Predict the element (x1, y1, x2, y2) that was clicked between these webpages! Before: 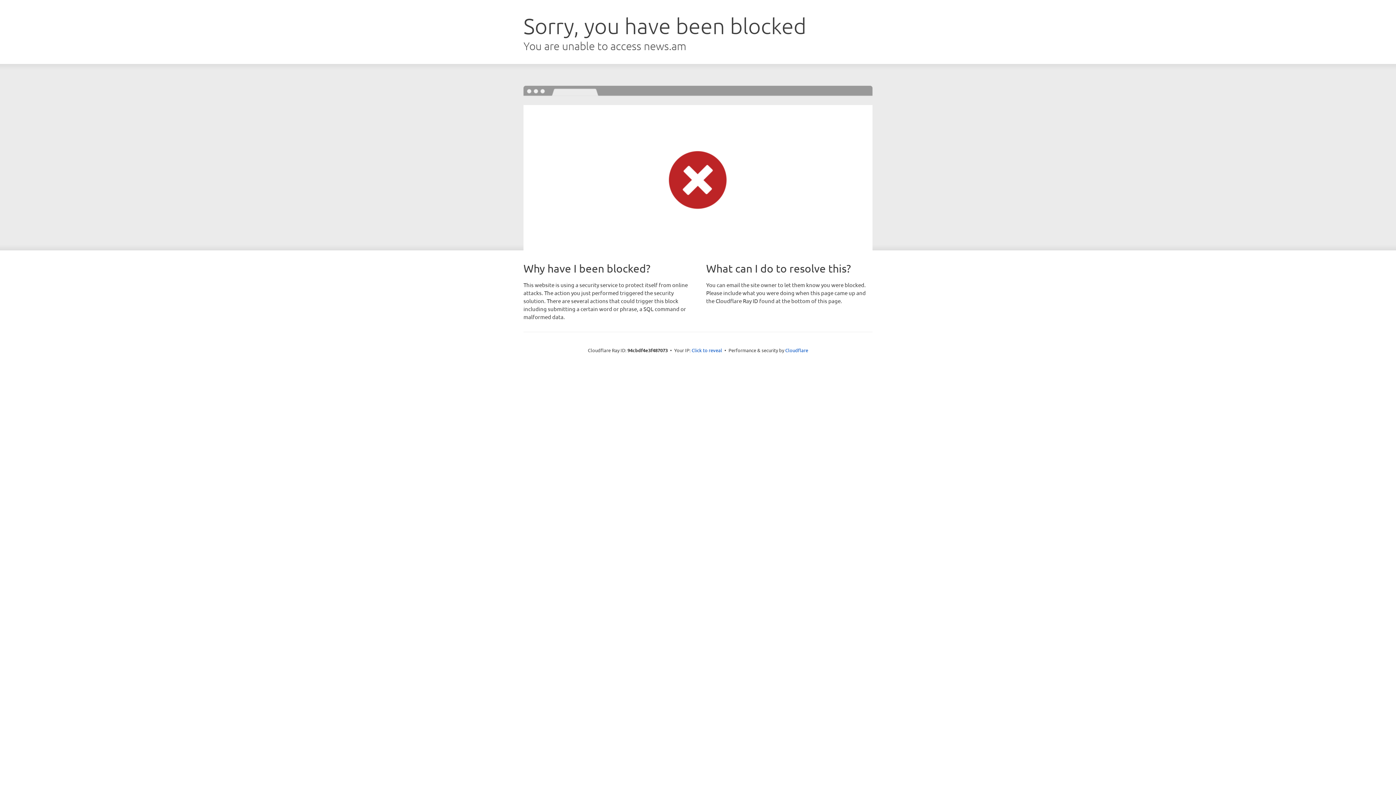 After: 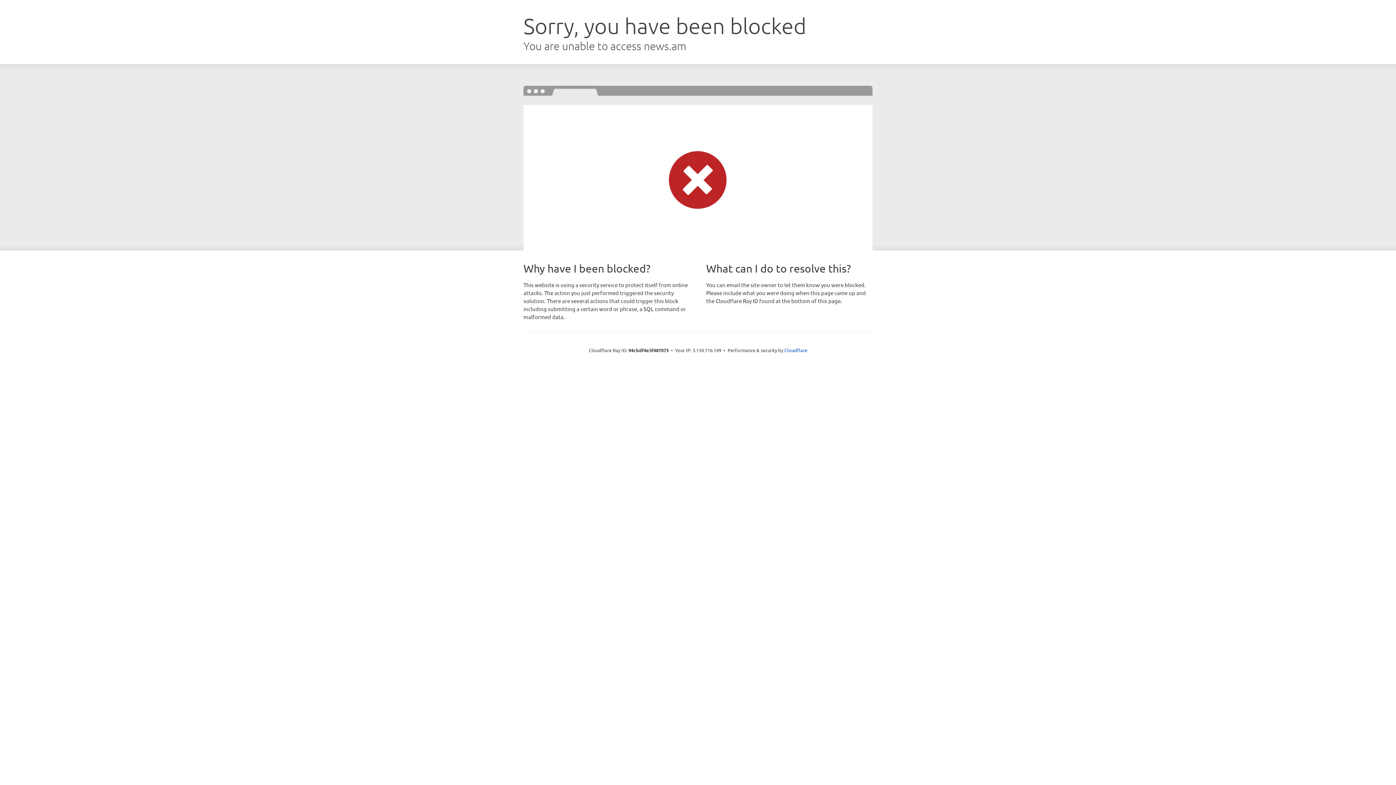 Action: label: Click to reveal bbox: (691, 346, 722, 353)